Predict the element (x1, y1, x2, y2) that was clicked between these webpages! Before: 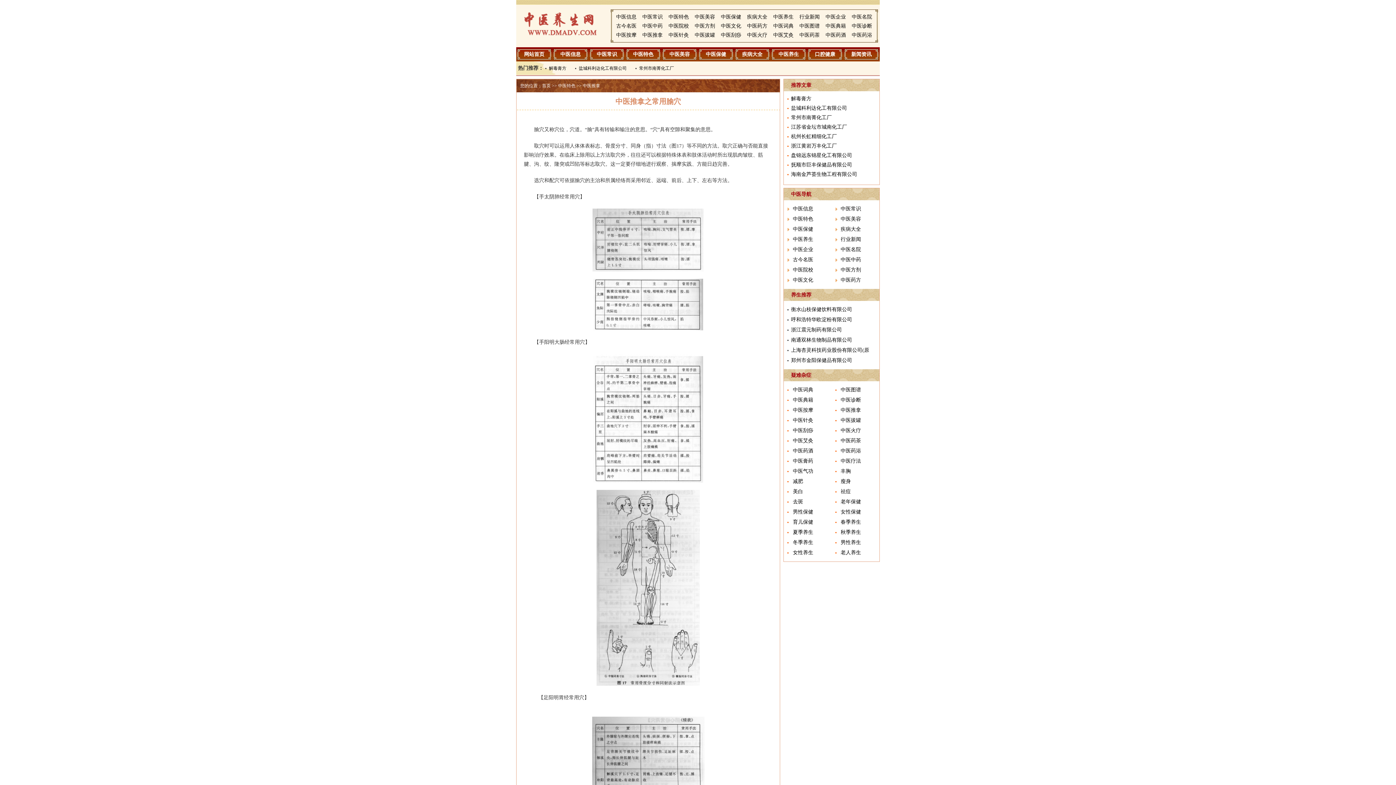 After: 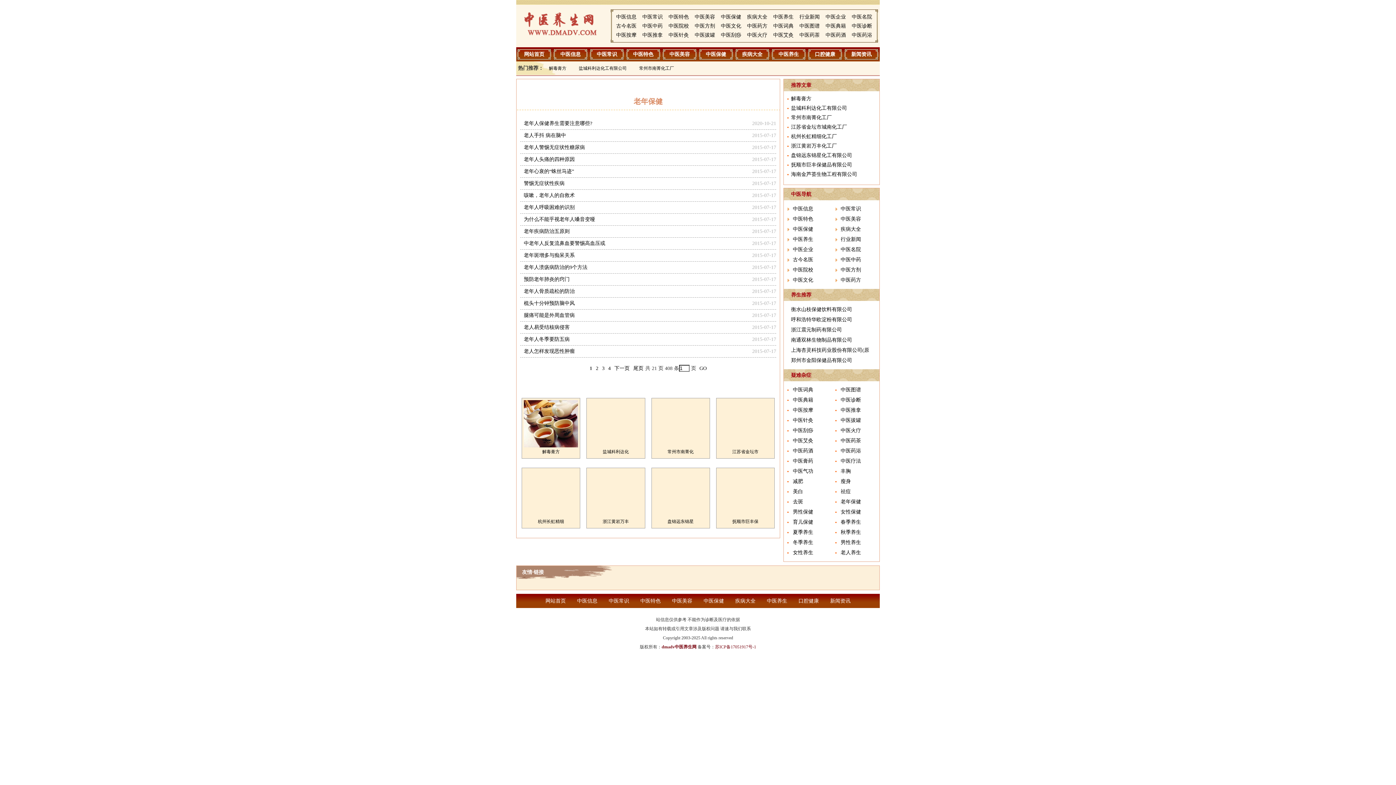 Action: label: 老年保健 bbox: (835, 497, 879, 507)